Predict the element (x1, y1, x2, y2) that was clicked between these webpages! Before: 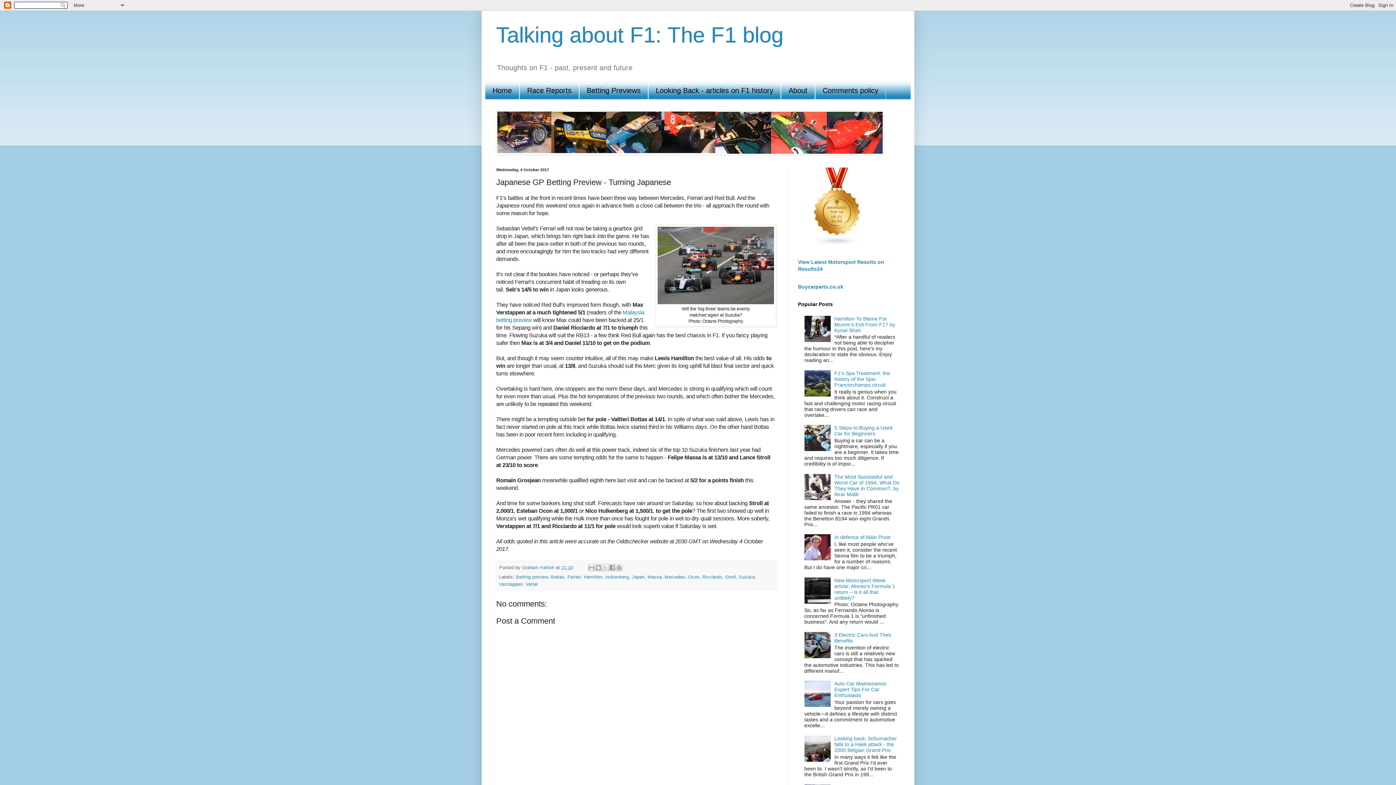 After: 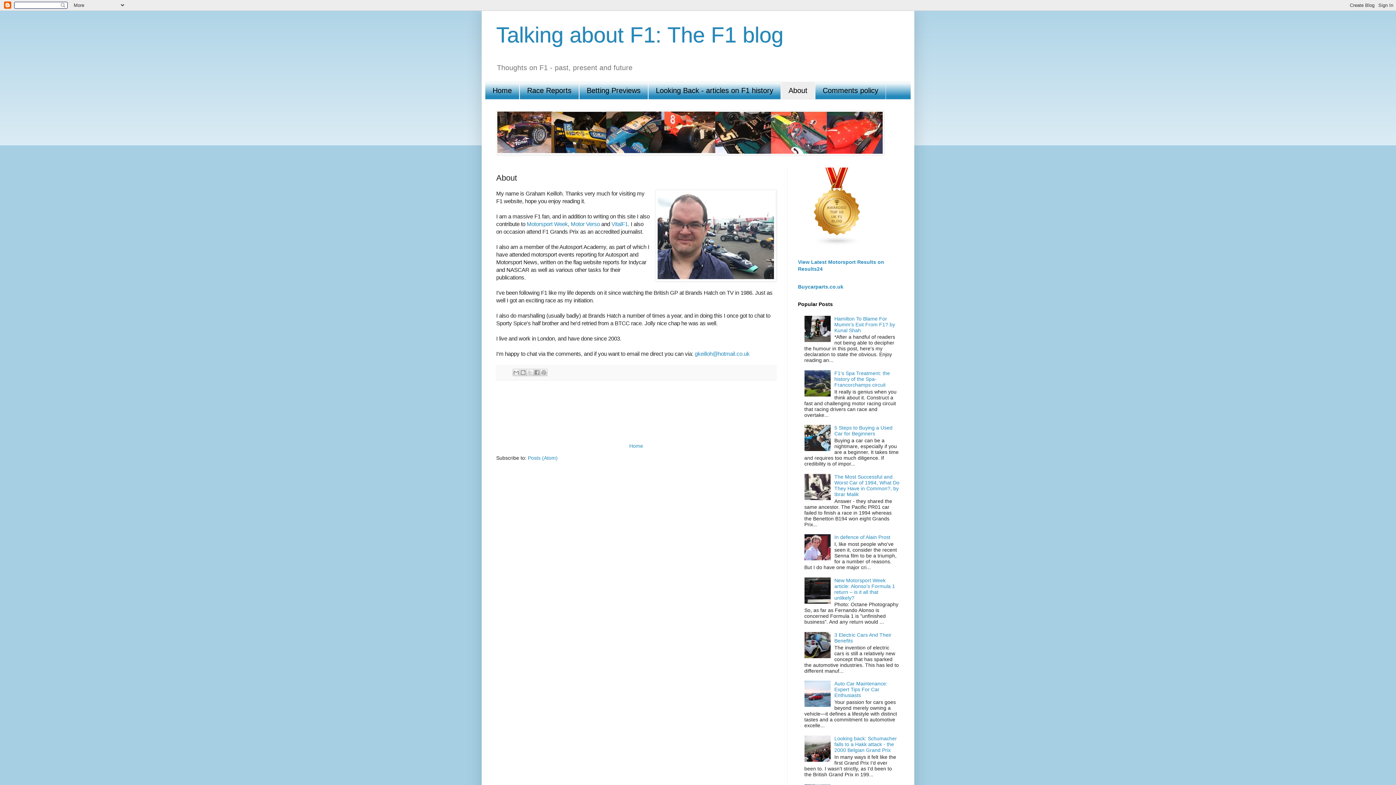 Action: label: About bbox: (781, 82, 815, 99)